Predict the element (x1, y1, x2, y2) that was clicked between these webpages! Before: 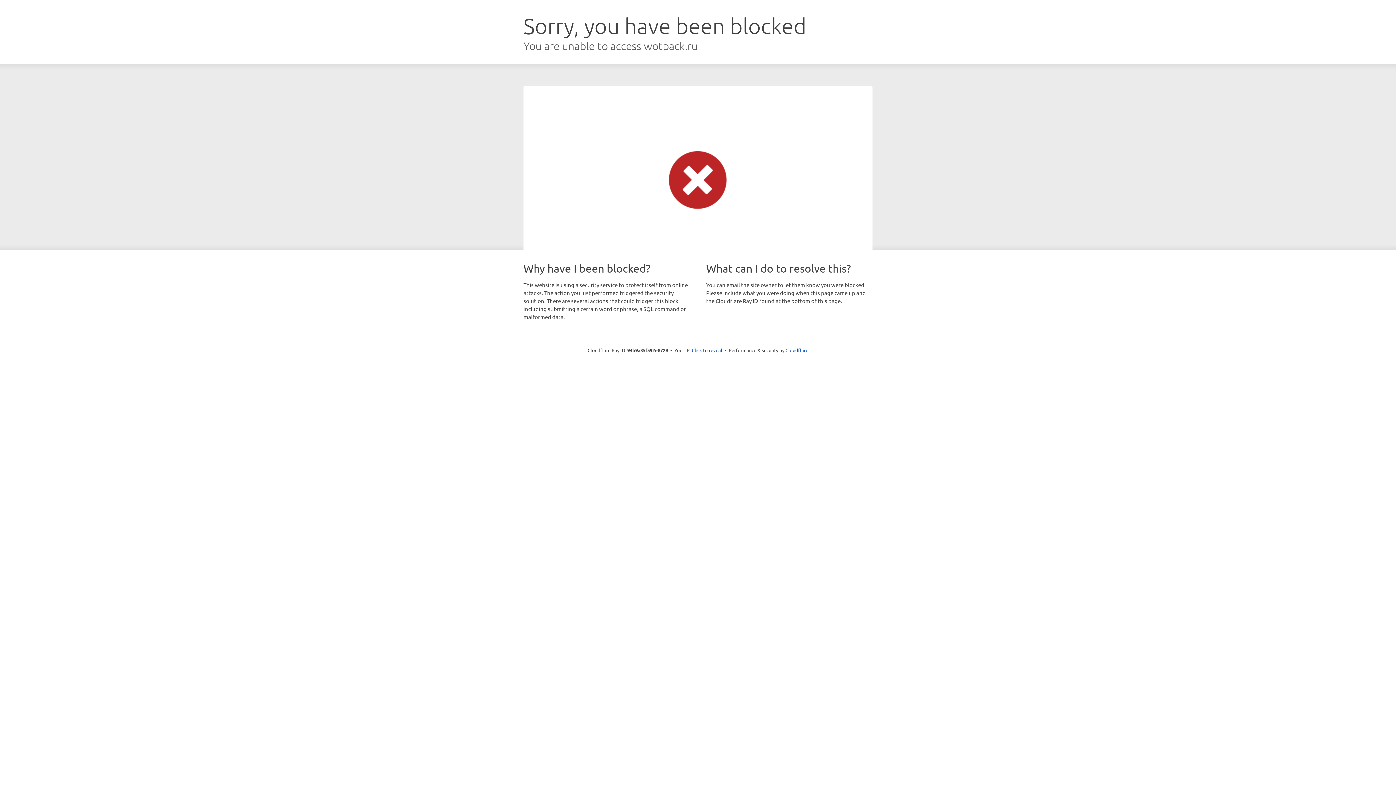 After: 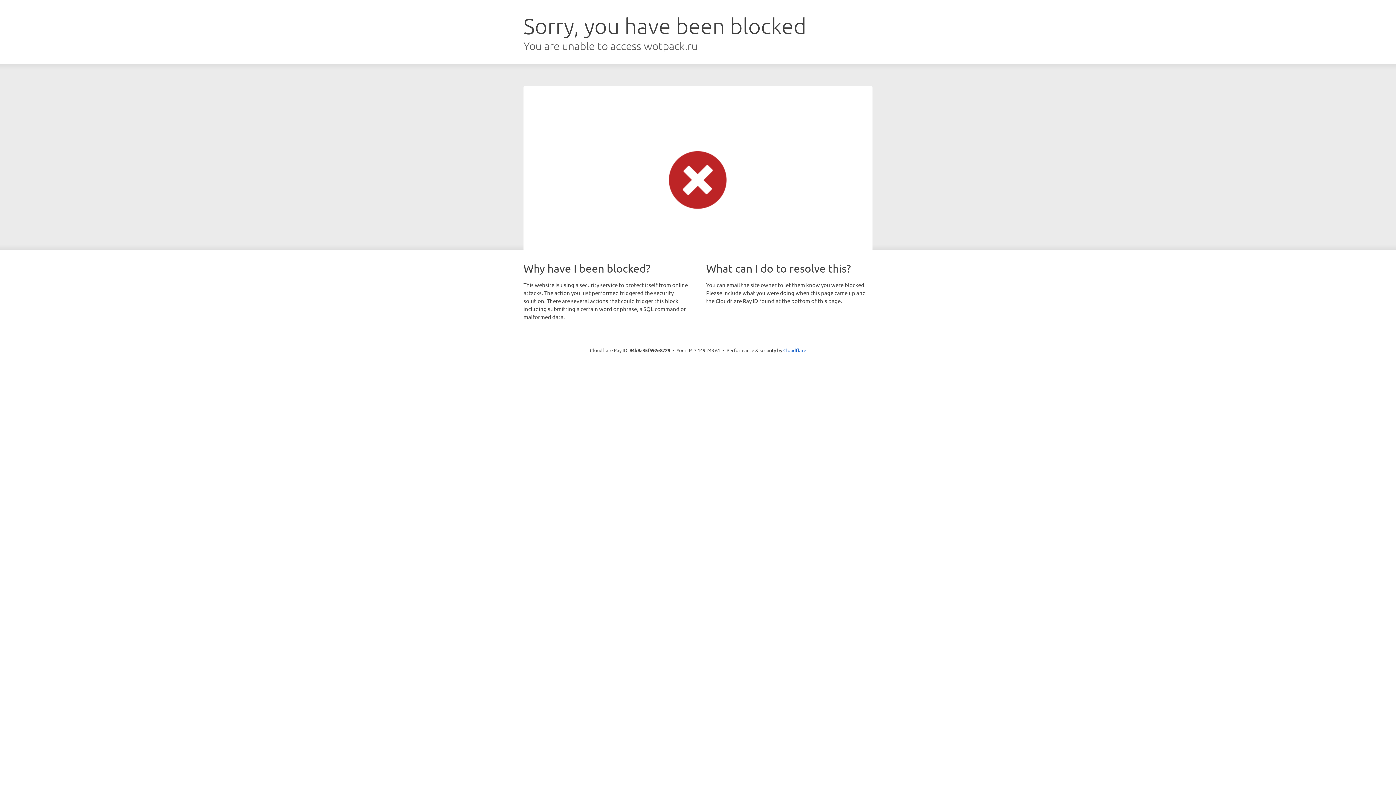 Action: label: Click to reveal bbox: (692, 346, 722, 353)